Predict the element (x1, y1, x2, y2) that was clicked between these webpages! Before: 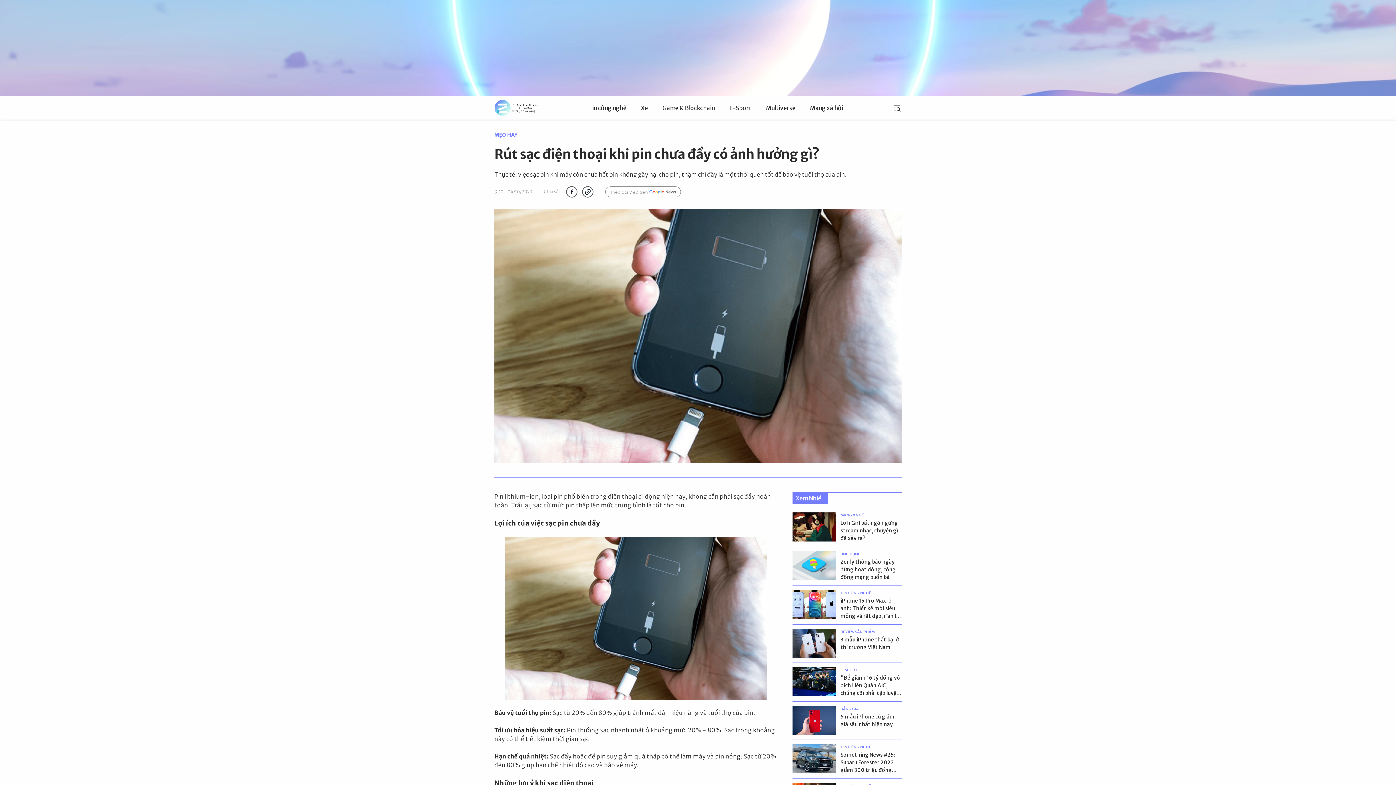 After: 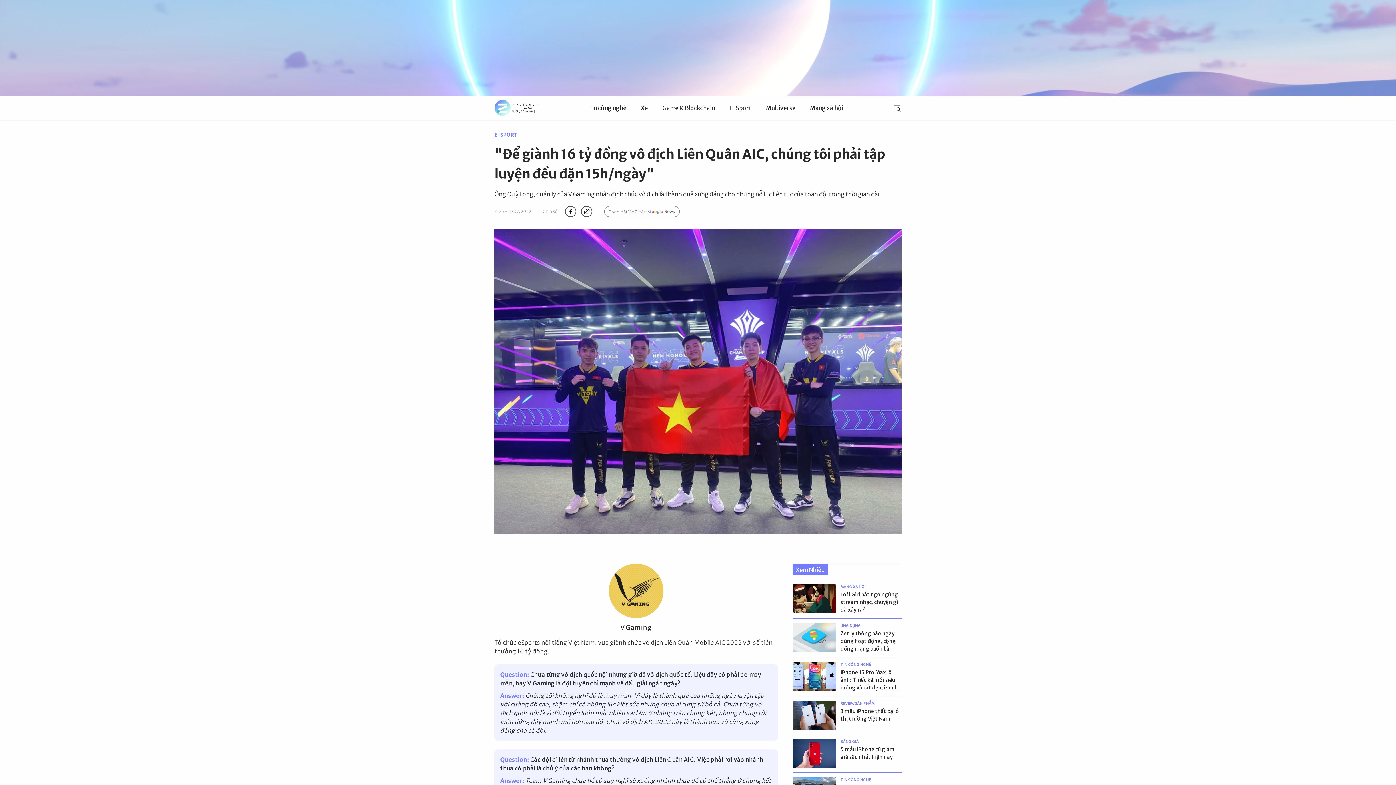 Action: bbox: (792, 667, 836, 696)